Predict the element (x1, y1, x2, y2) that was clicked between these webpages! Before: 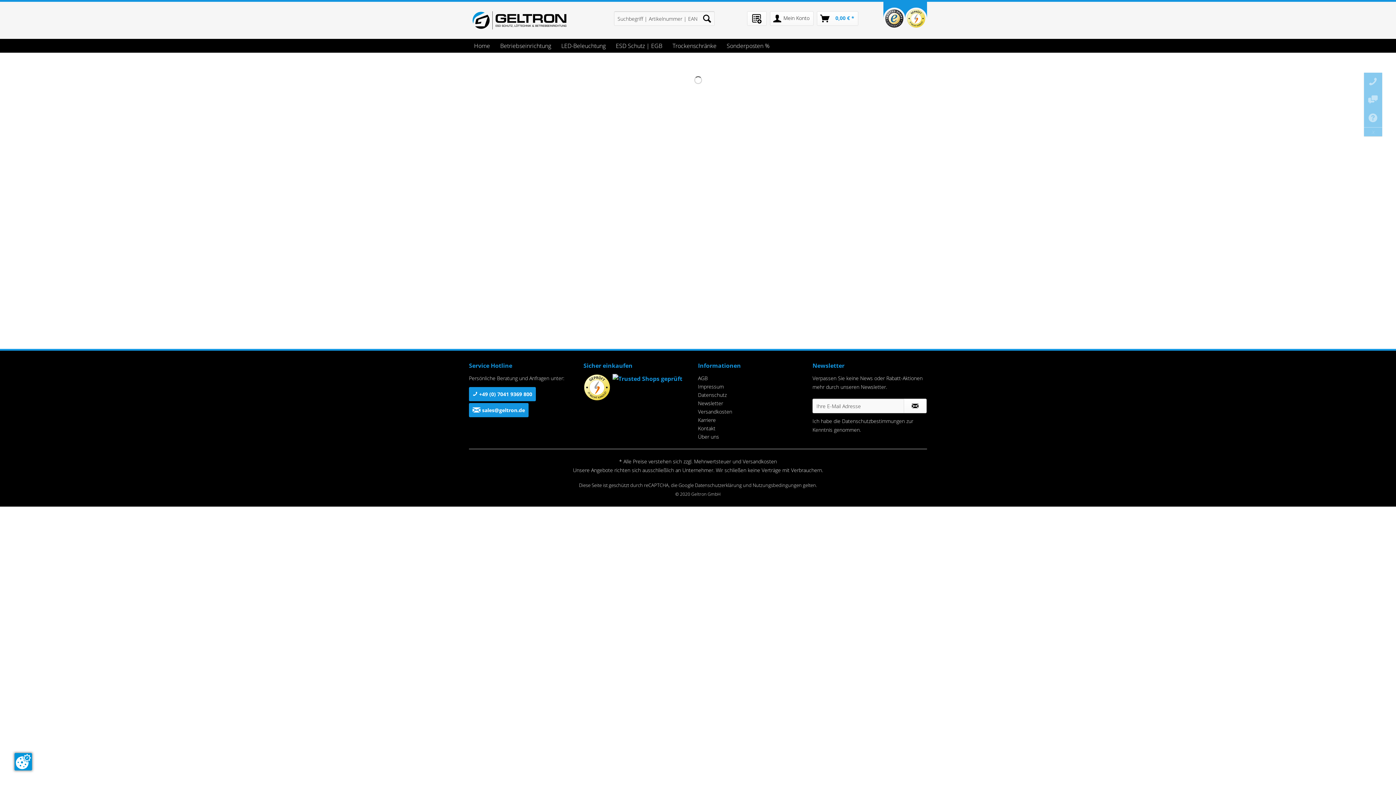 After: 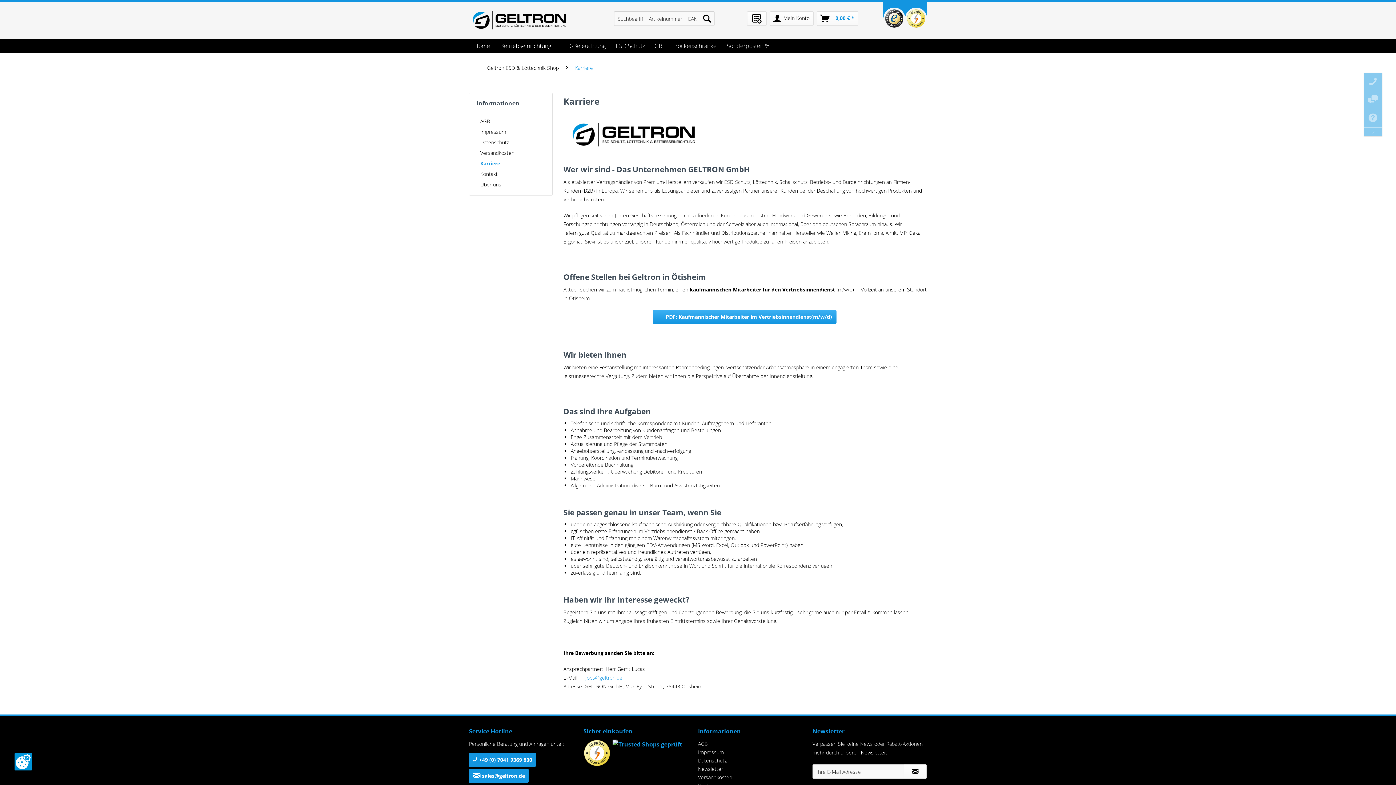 Action: bbox: (698, 416, 809, 424) label: Karriere